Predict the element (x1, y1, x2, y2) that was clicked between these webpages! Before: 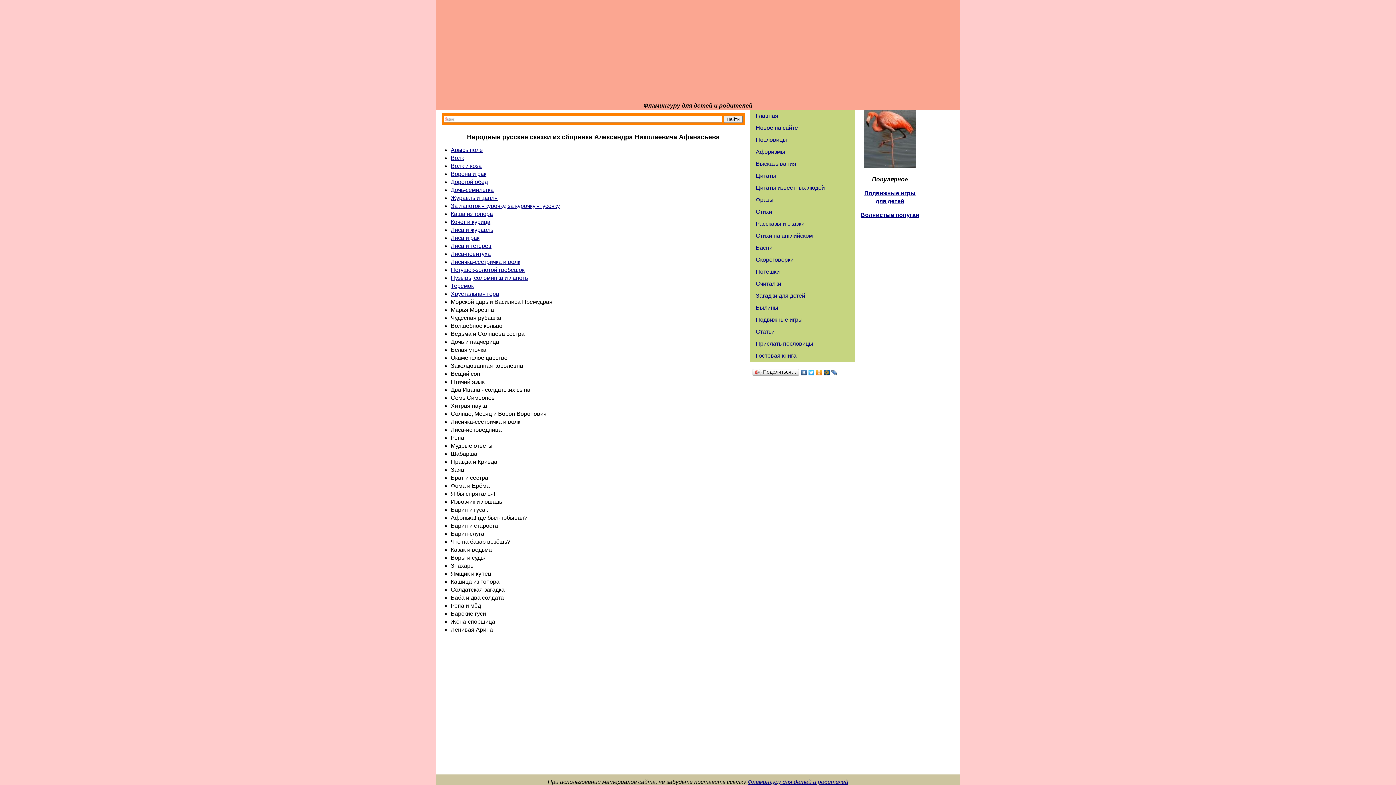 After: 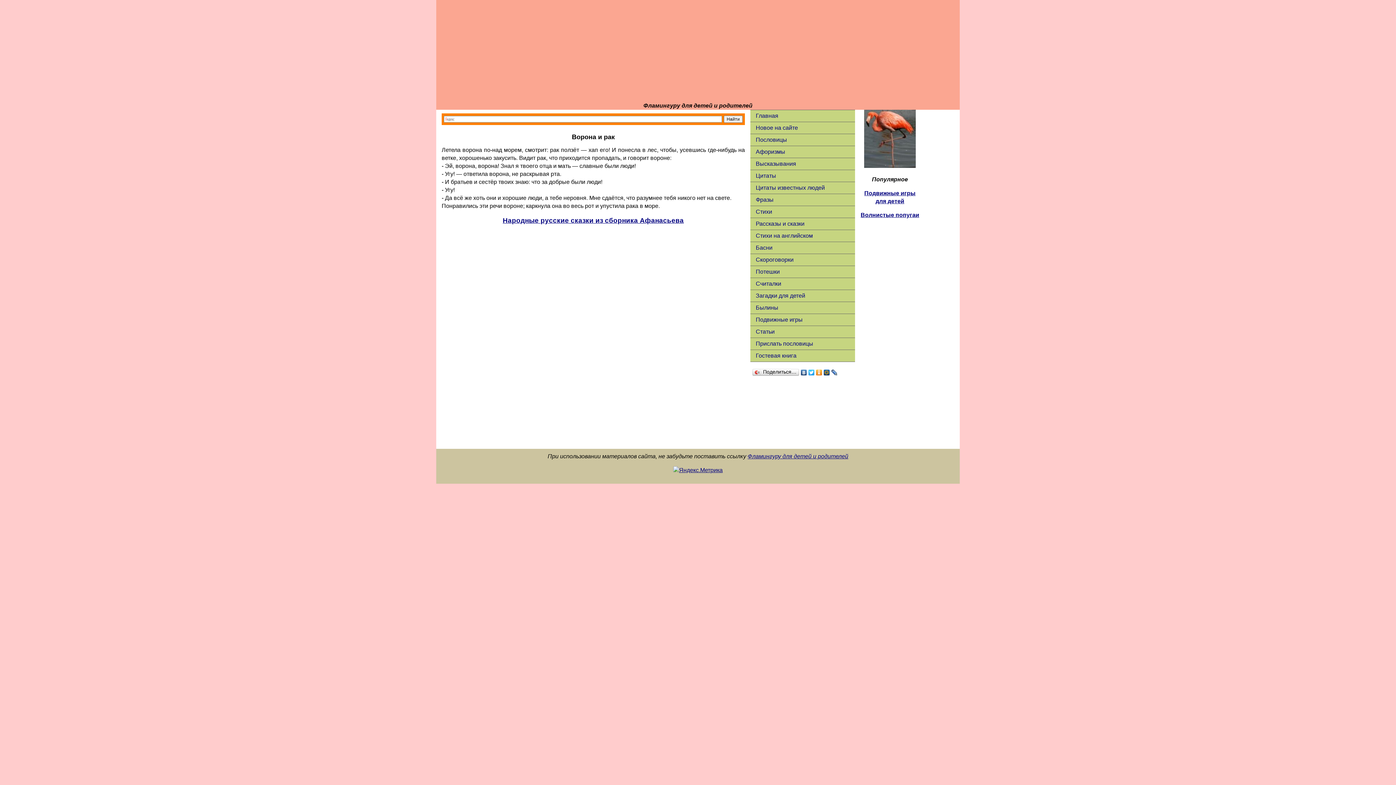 Action: bbox: (450, 171, 486, 177) label: Ворона и рак